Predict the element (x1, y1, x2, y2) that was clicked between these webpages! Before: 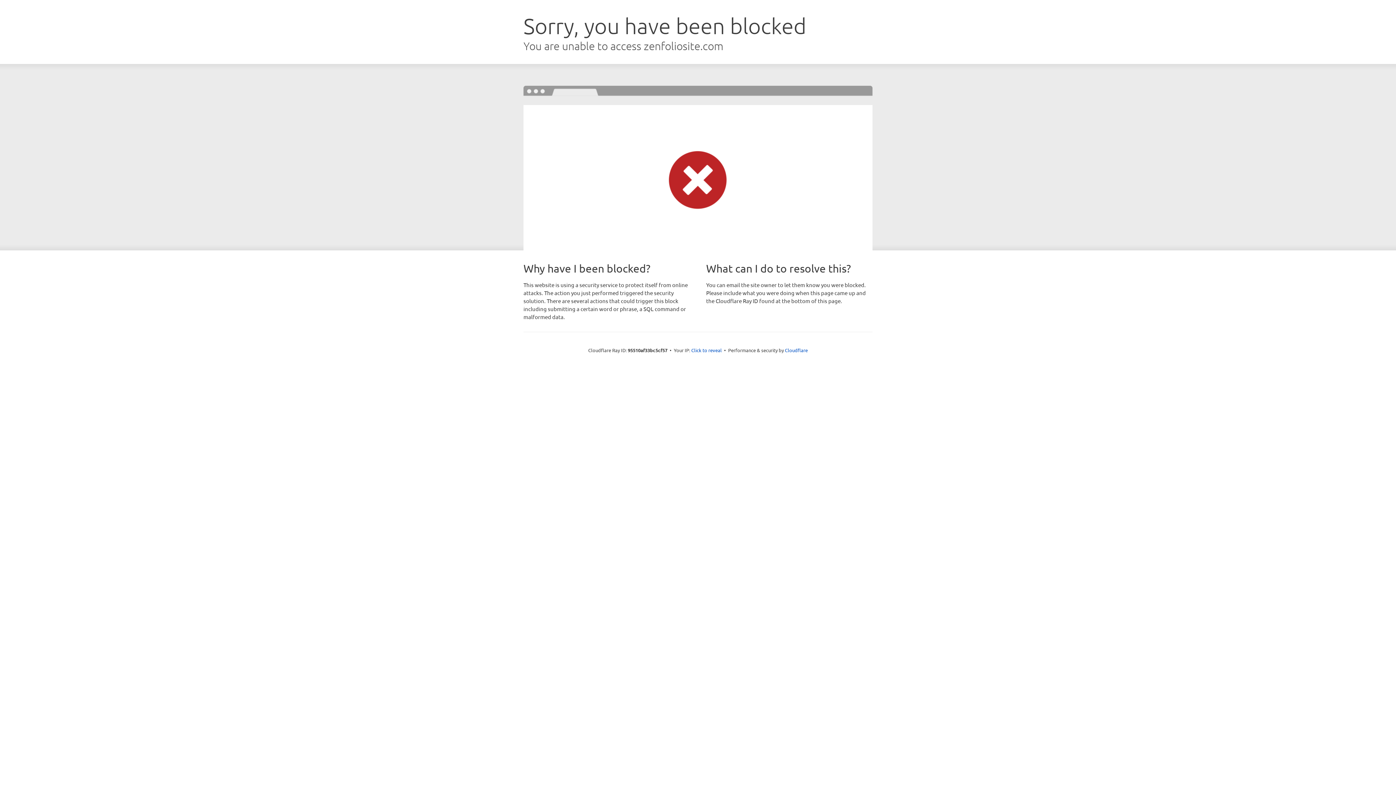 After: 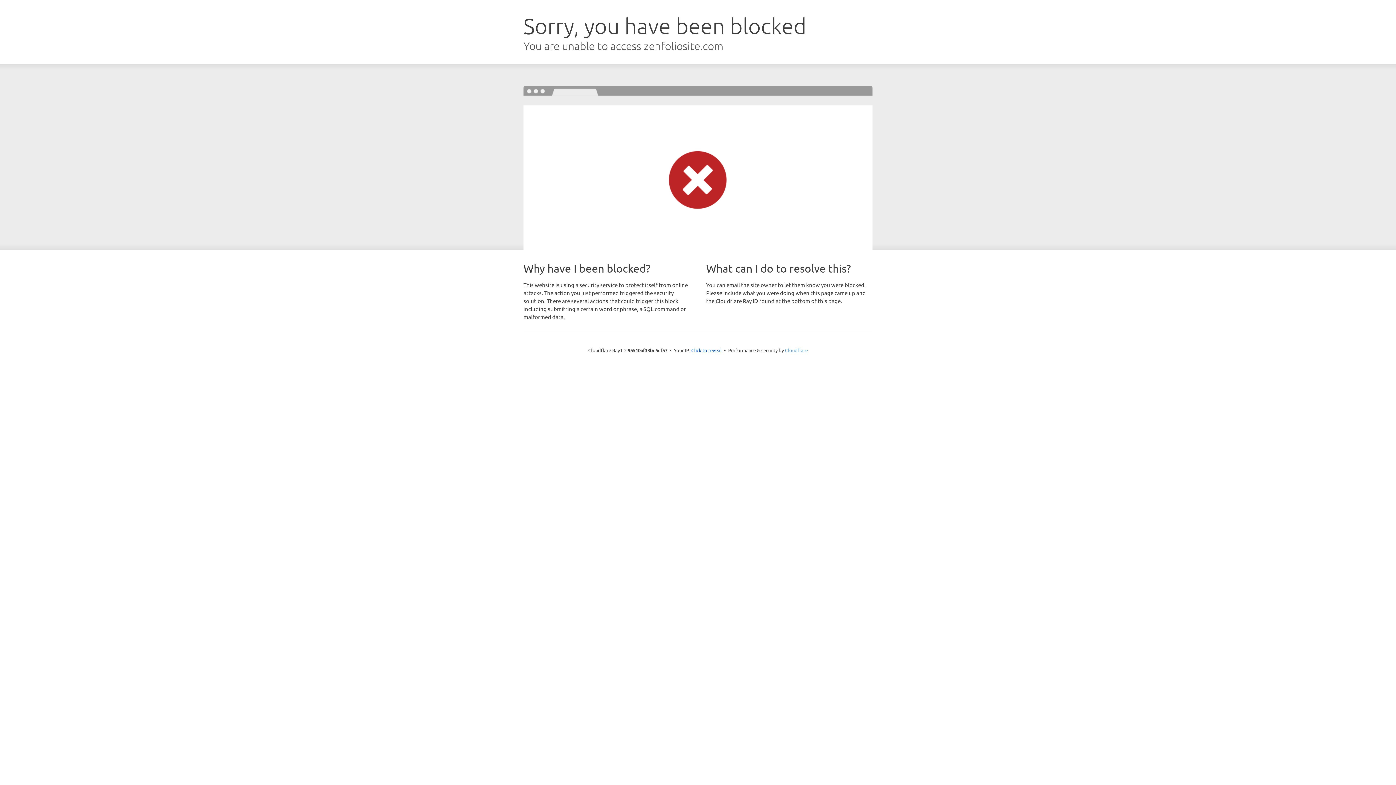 Action: label: Cloudflare bbox: (785, 347, 808, 353)